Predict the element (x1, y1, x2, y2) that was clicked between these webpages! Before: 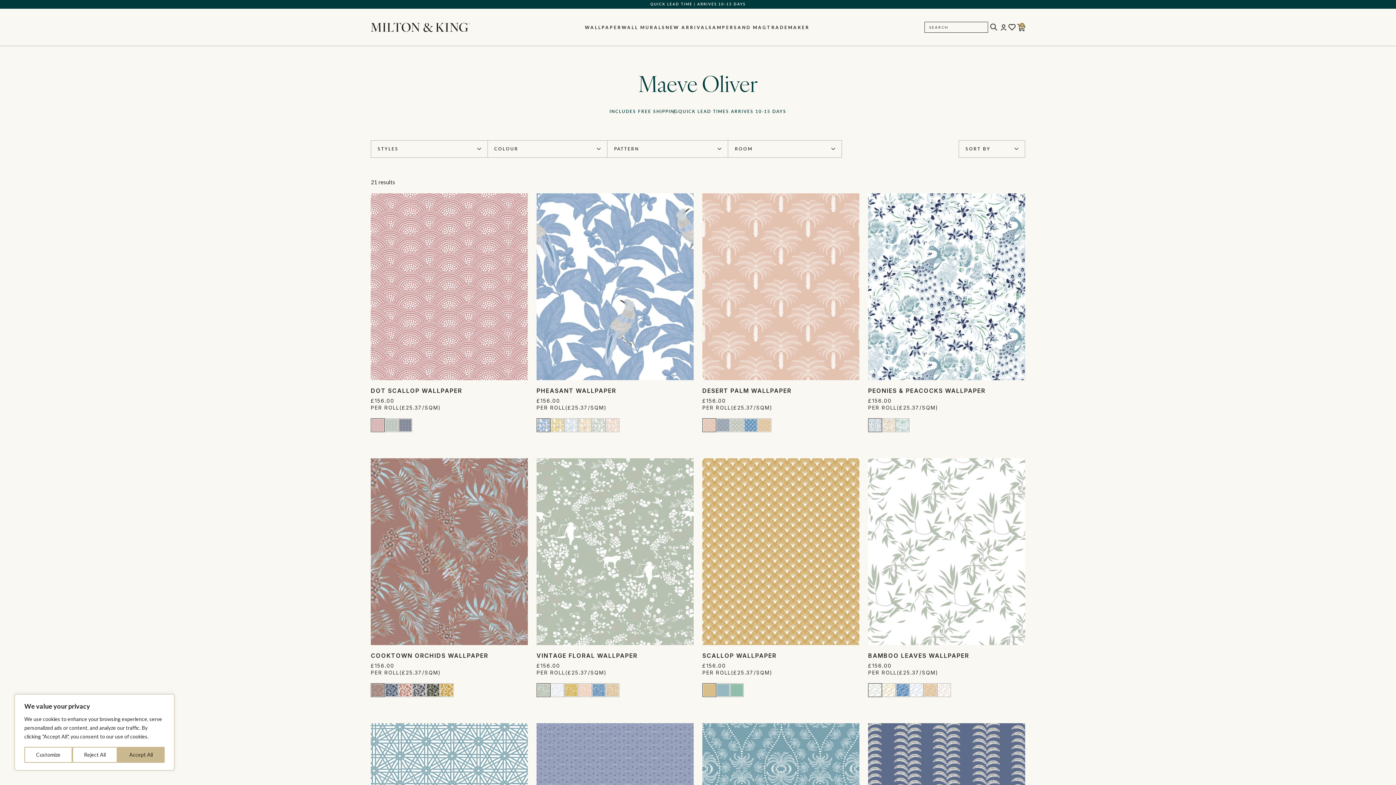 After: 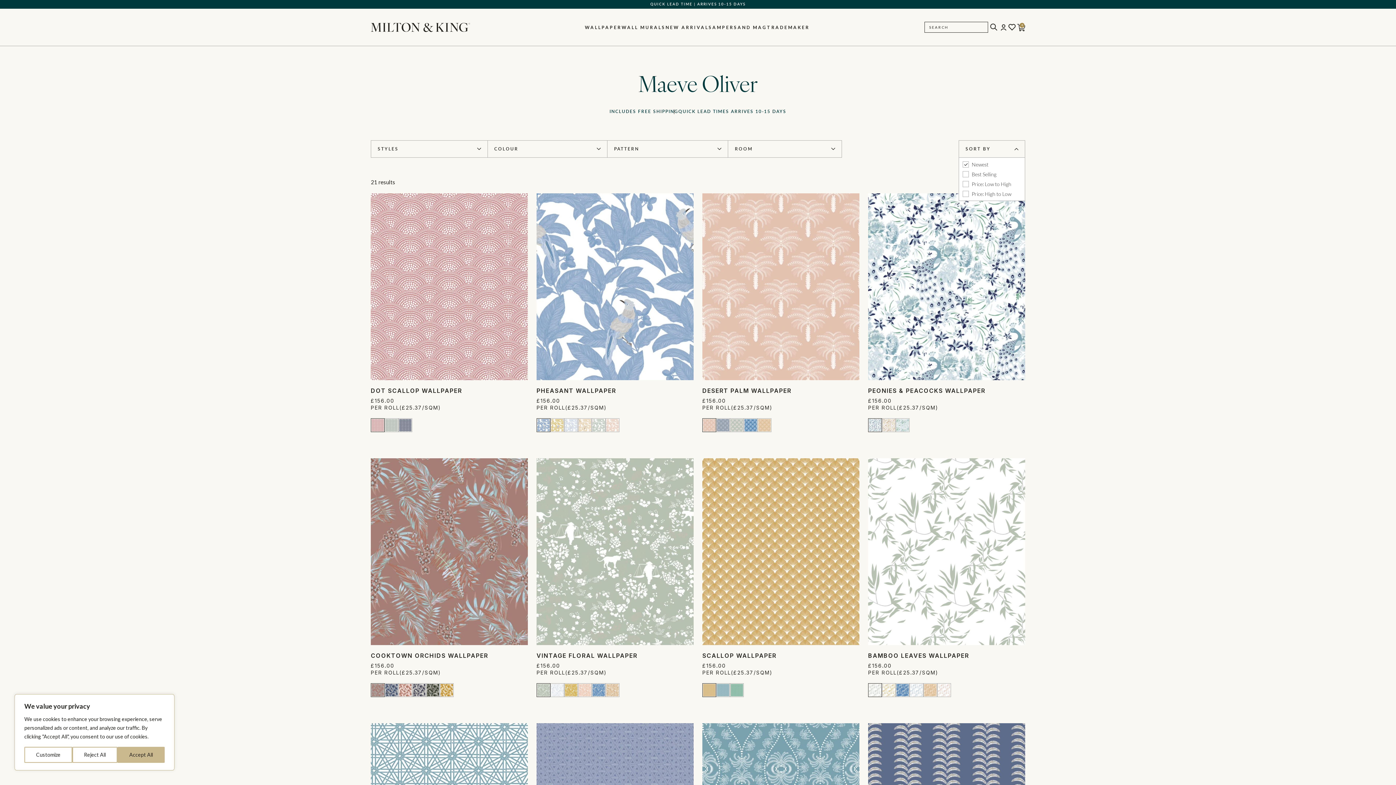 Action: label: SORT BY bbox: (958, 140, 1025, 157)